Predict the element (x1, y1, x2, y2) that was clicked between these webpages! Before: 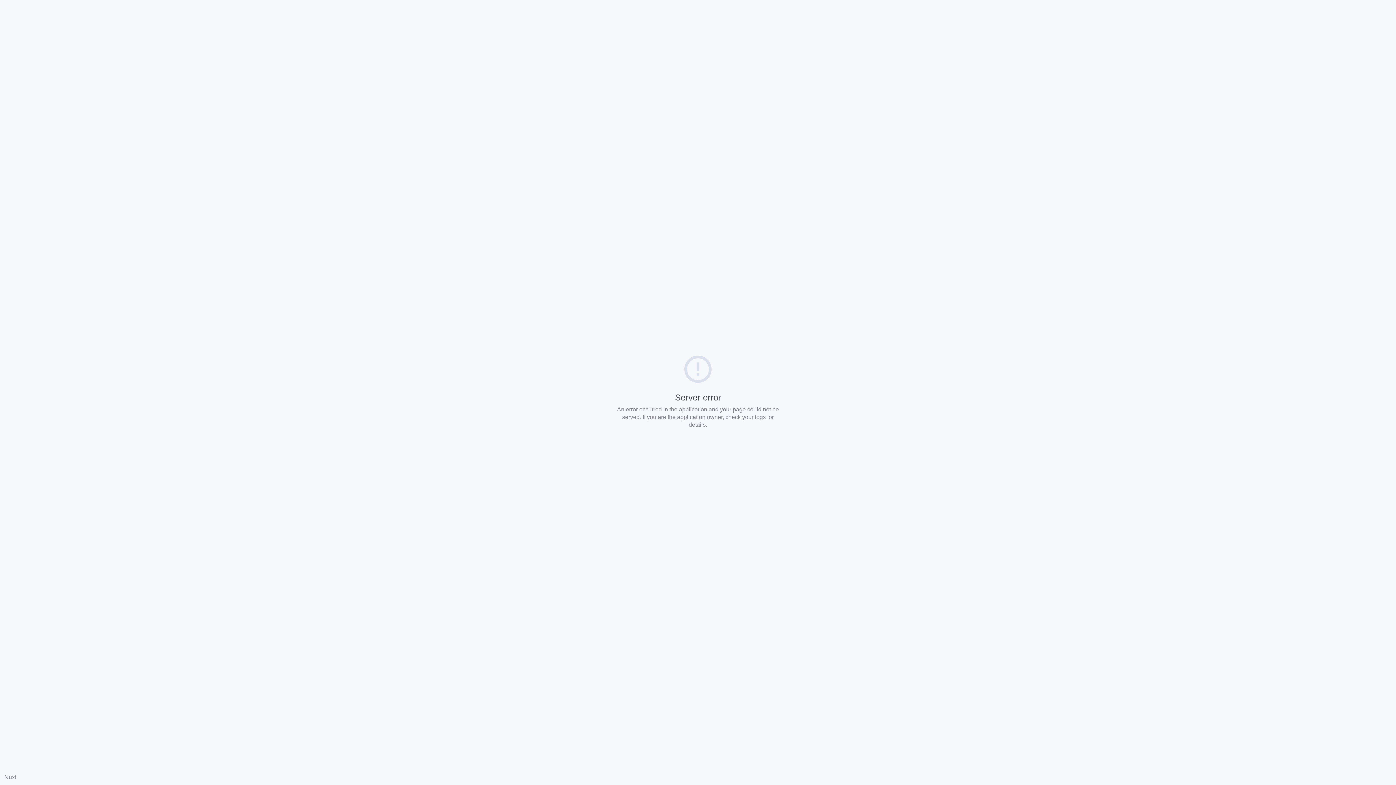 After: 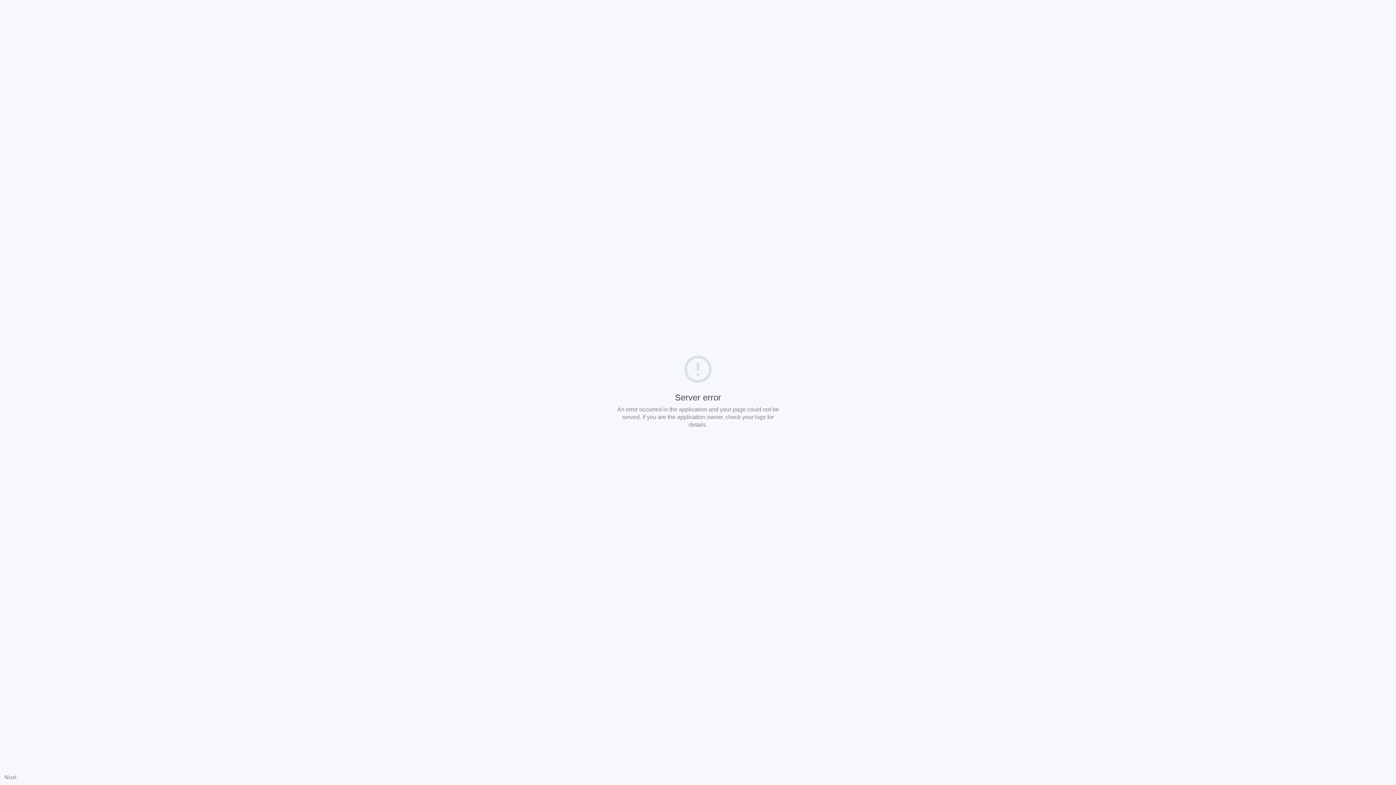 Action: bbox: (4, 774, 16, 780) label: Nuxt